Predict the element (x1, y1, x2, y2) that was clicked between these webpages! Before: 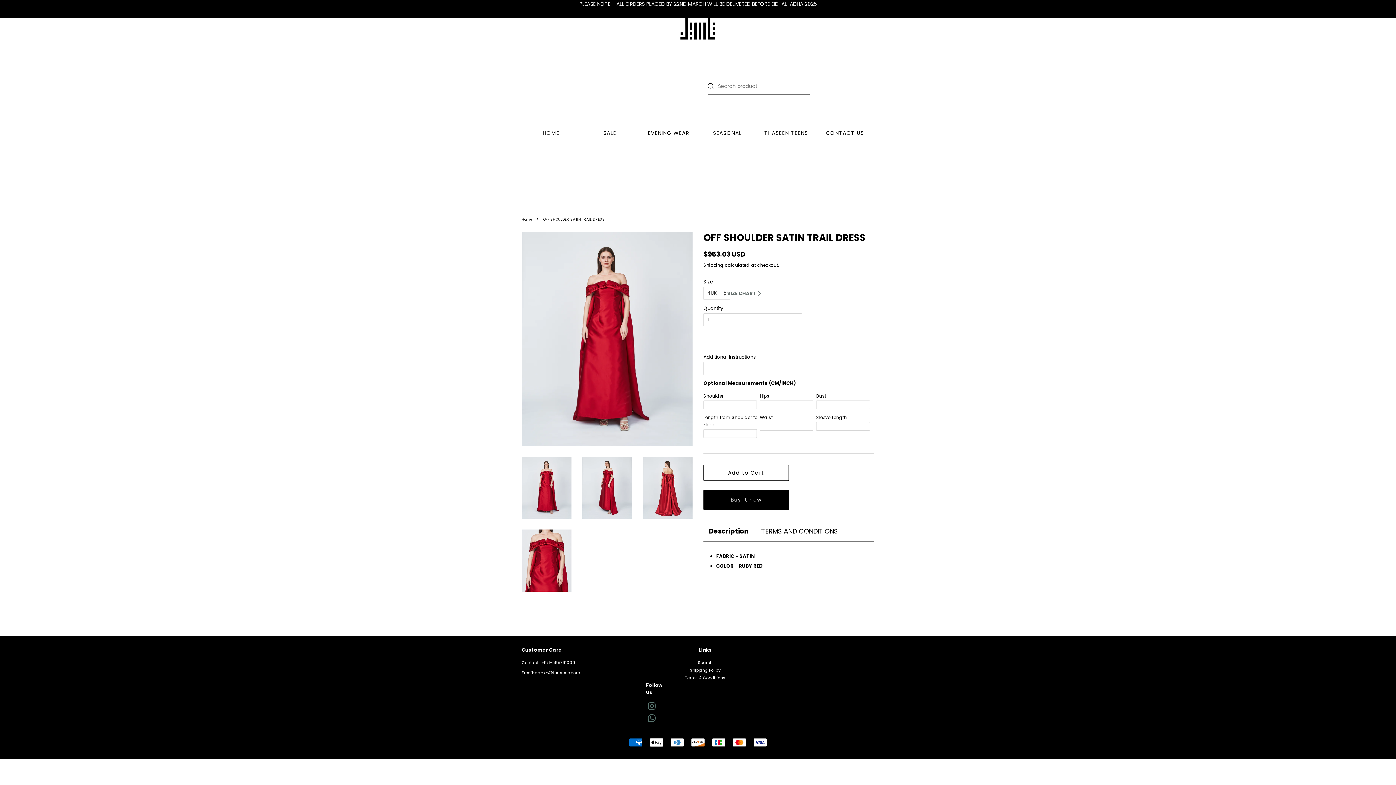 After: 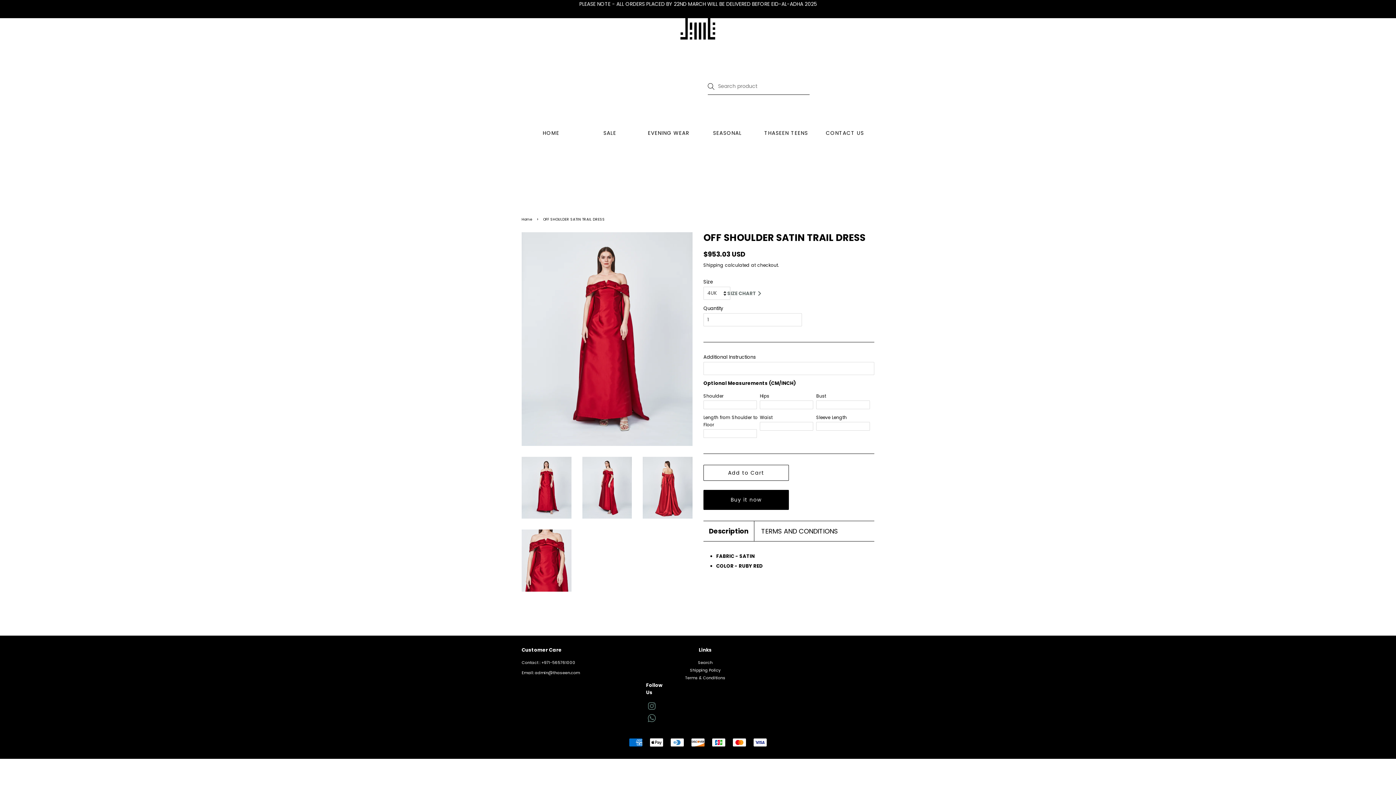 Action: label: Description bbox: (709, 526, 748, 536)